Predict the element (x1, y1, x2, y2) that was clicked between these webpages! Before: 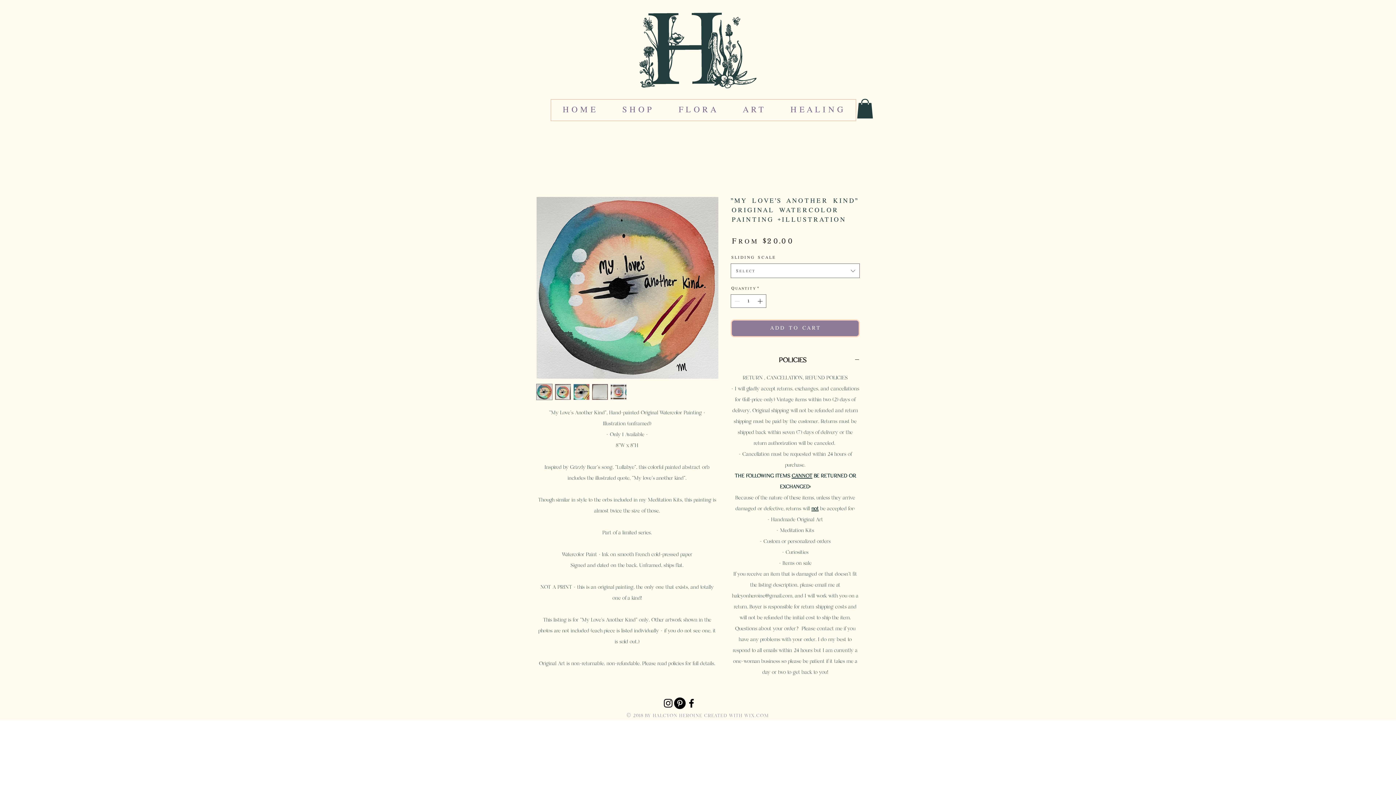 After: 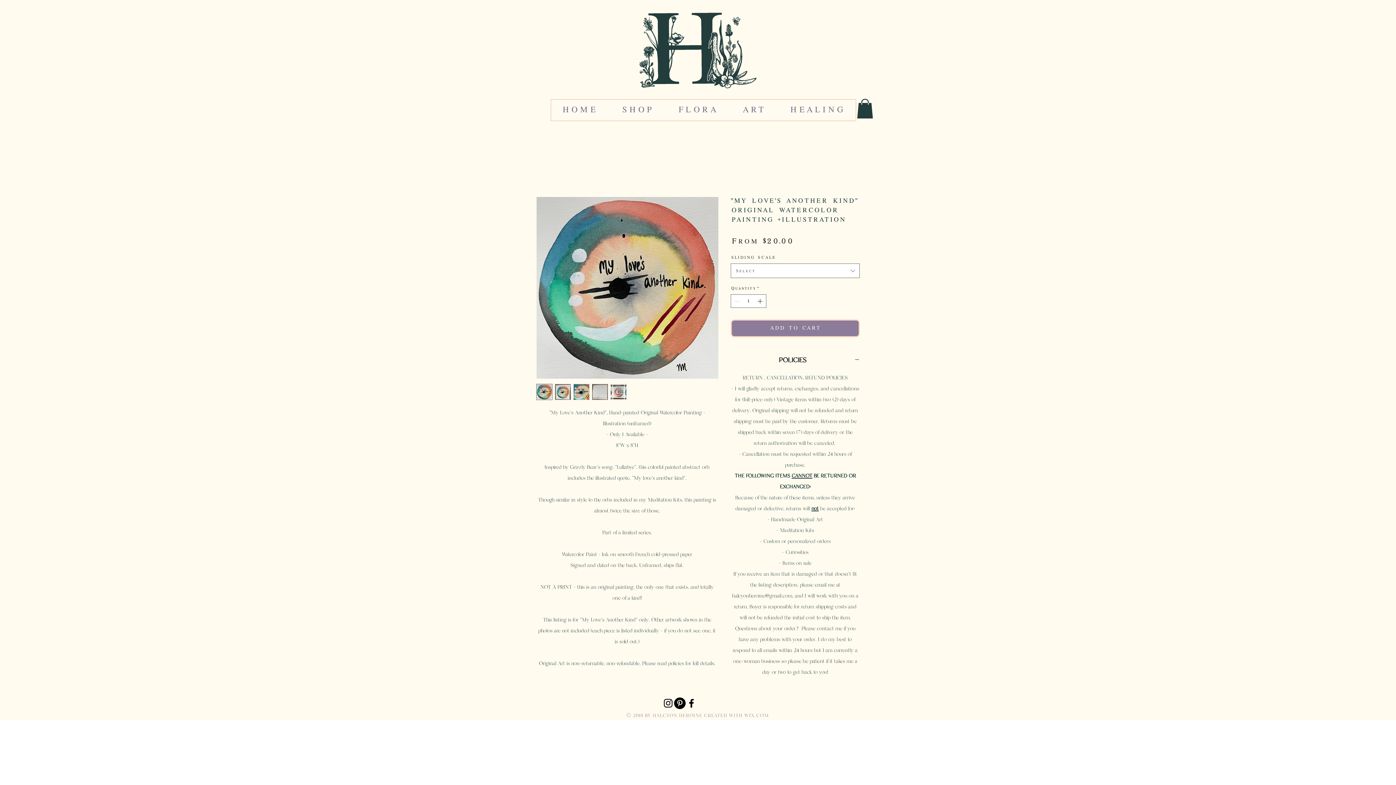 Action: bbox: (857, 98, 873, 118)